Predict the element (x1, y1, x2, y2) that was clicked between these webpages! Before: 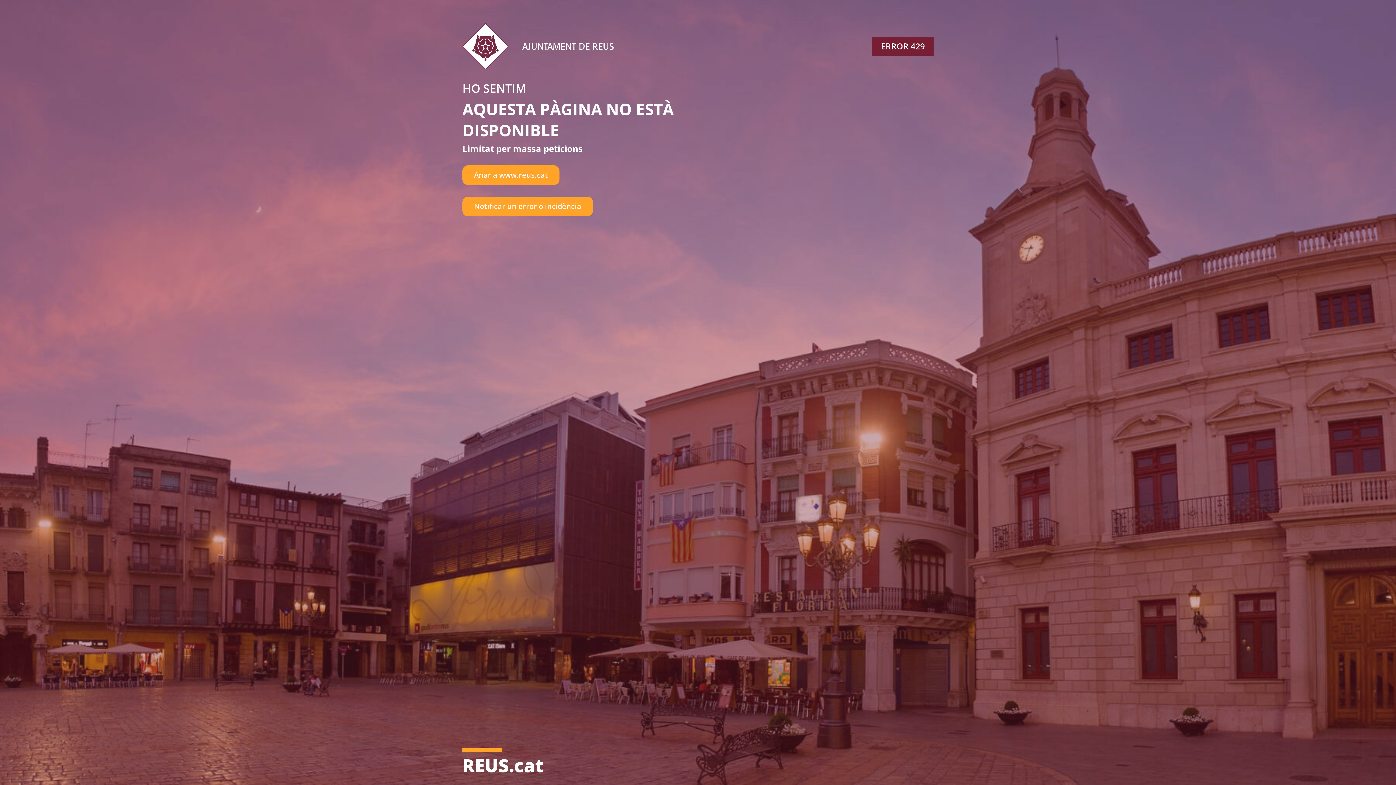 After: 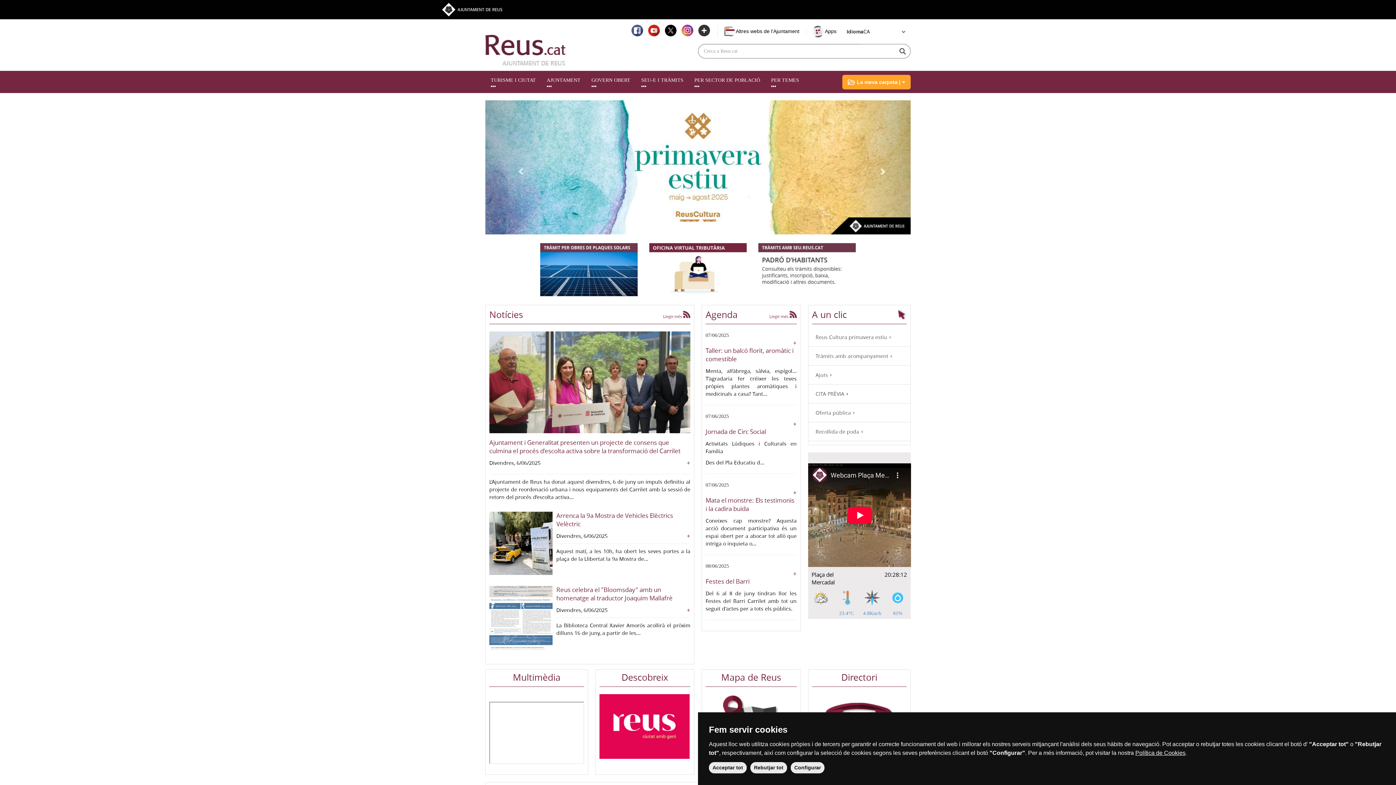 Action: bbox: (462, 165, 559, 184) label: Anar a www.reus.cat